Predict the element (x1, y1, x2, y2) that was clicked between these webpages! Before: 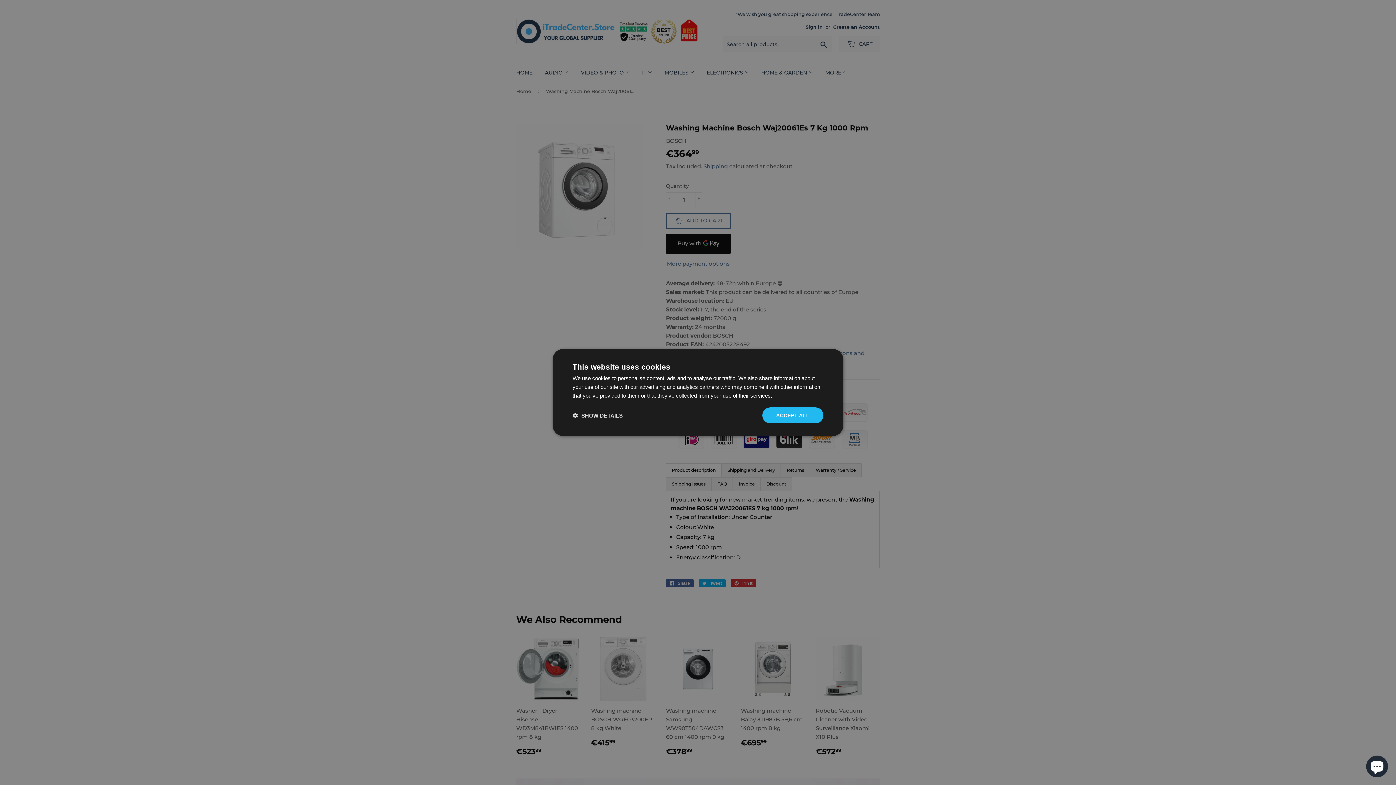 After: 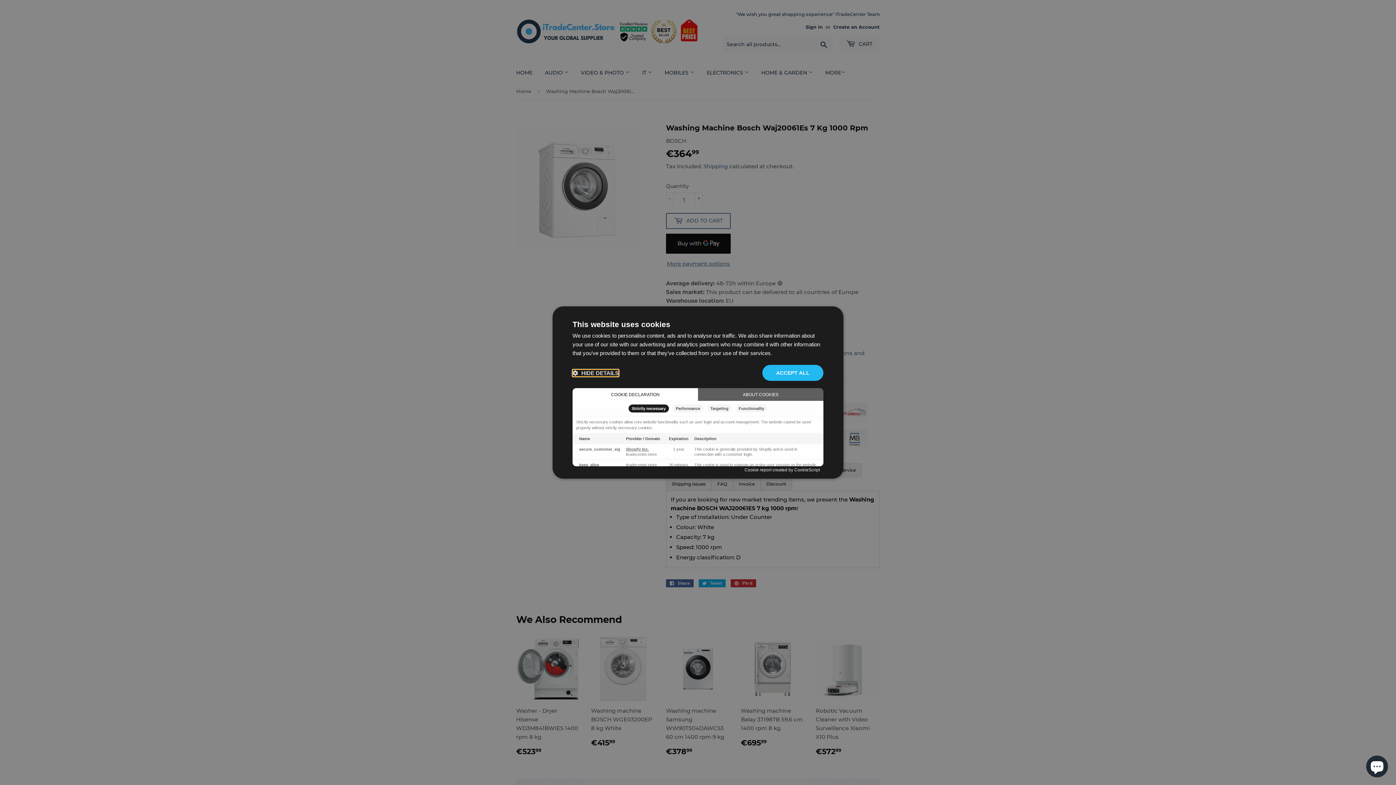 Action: label:  SHOW DETAILS bbox: (572, 412, 622, 419)